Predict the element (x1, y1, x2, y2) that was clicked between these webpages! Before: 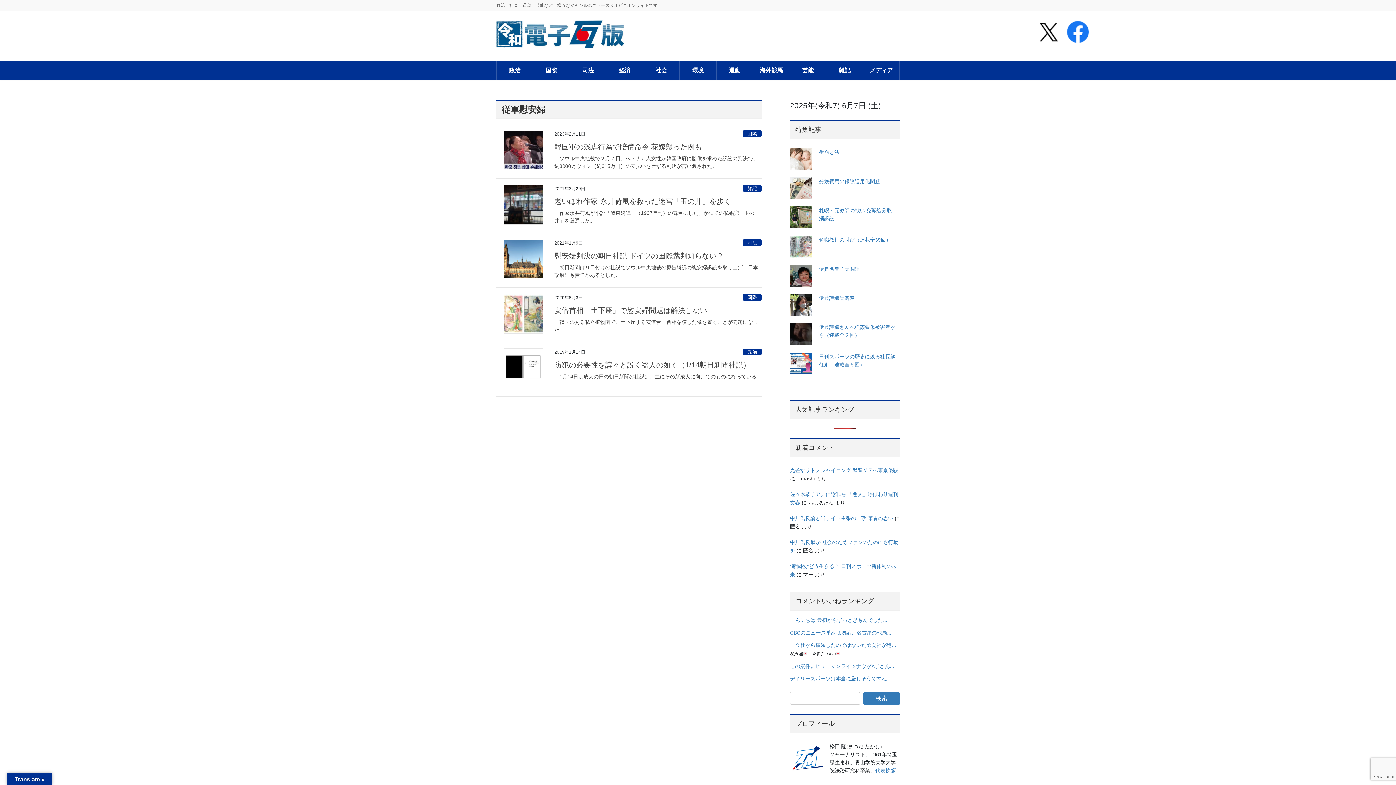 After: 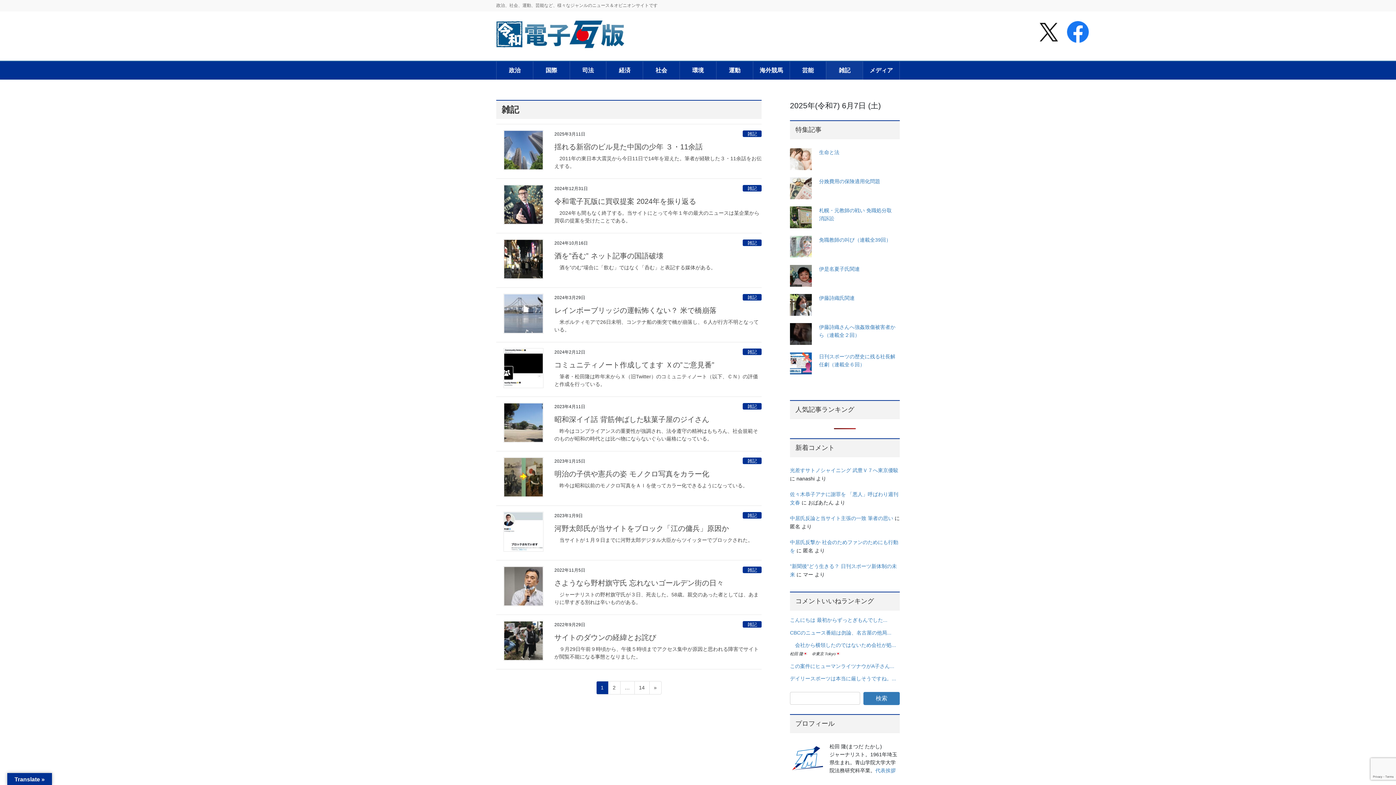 Action: bbox: (826, 61, 863, 79) label: 雑記